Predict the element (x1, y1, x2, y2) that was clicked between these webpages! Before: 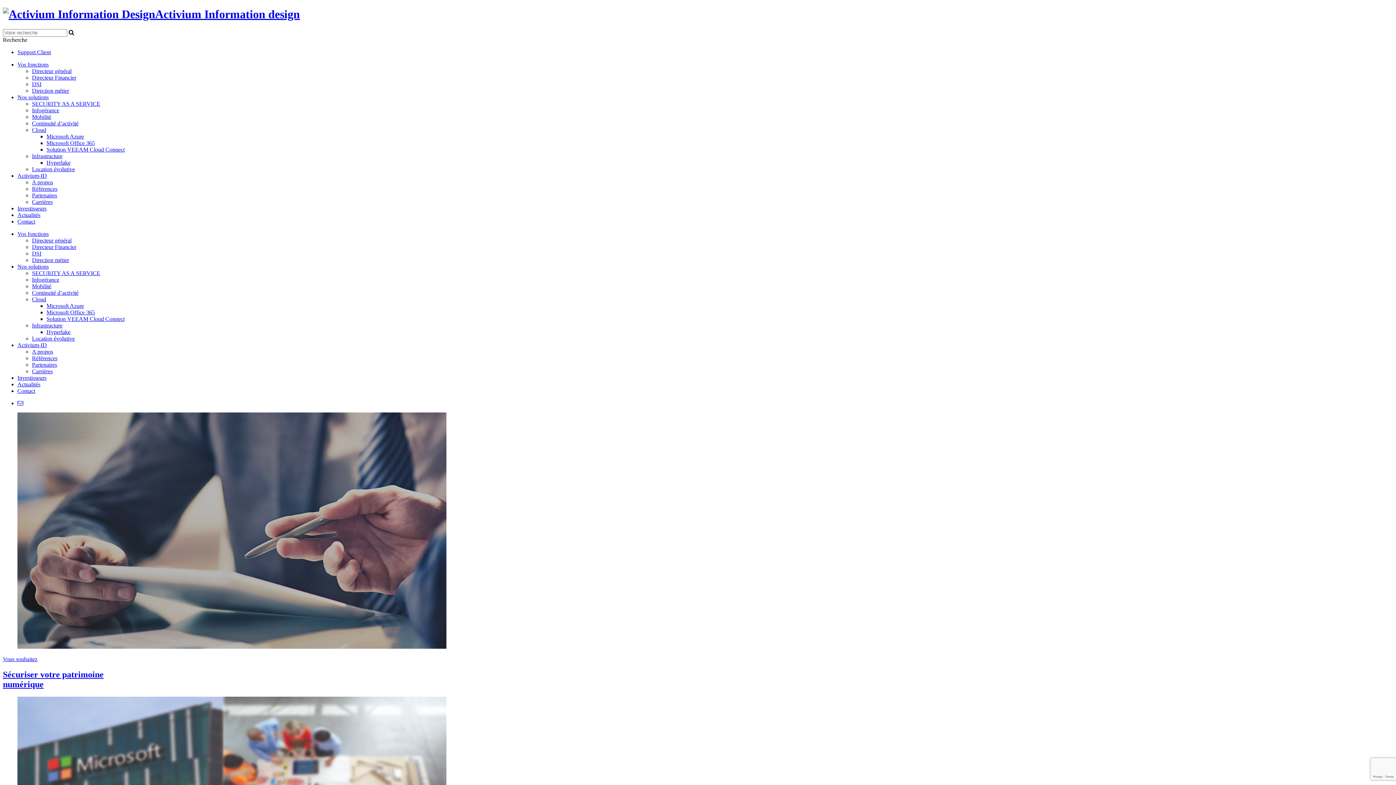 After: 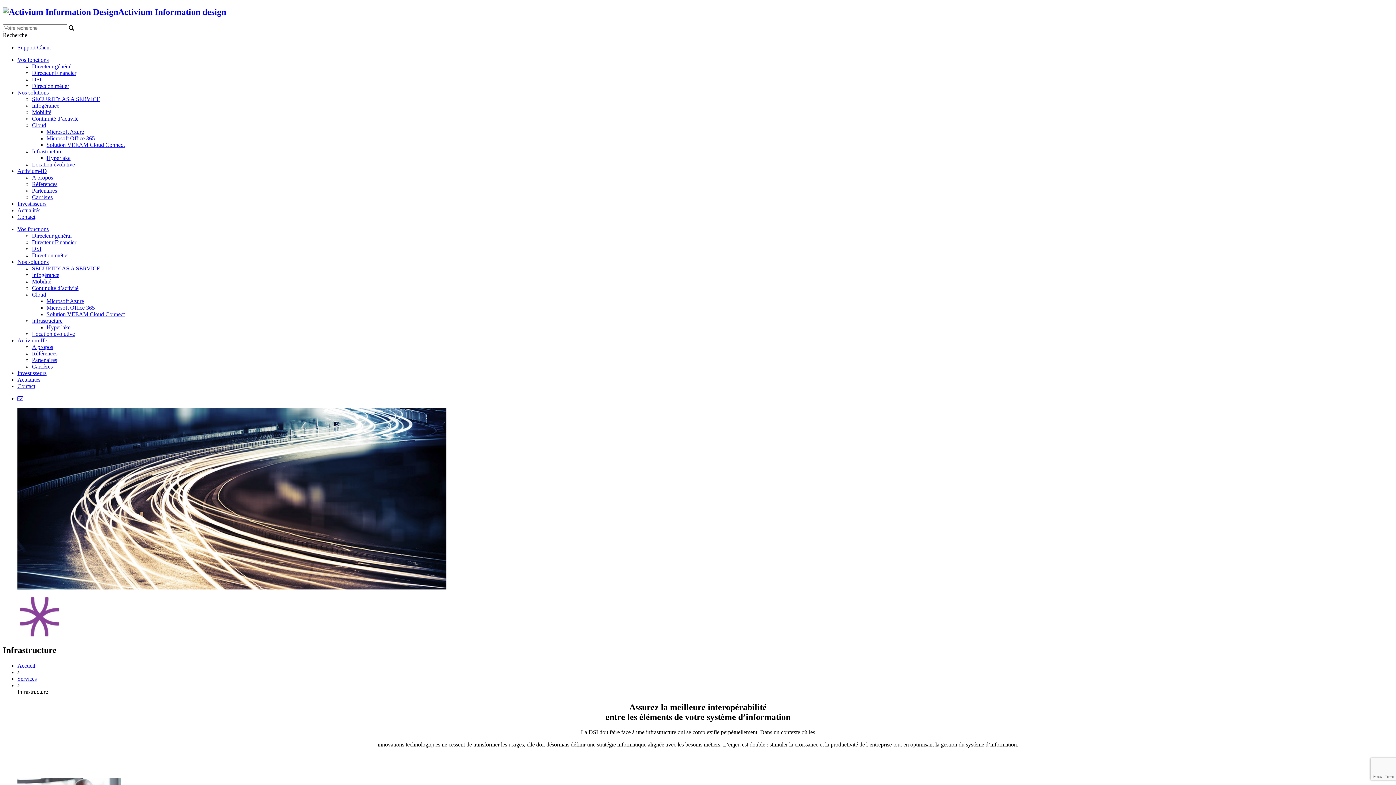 Action: bbox: (32, 153, 62, 159) label: Infrastructure